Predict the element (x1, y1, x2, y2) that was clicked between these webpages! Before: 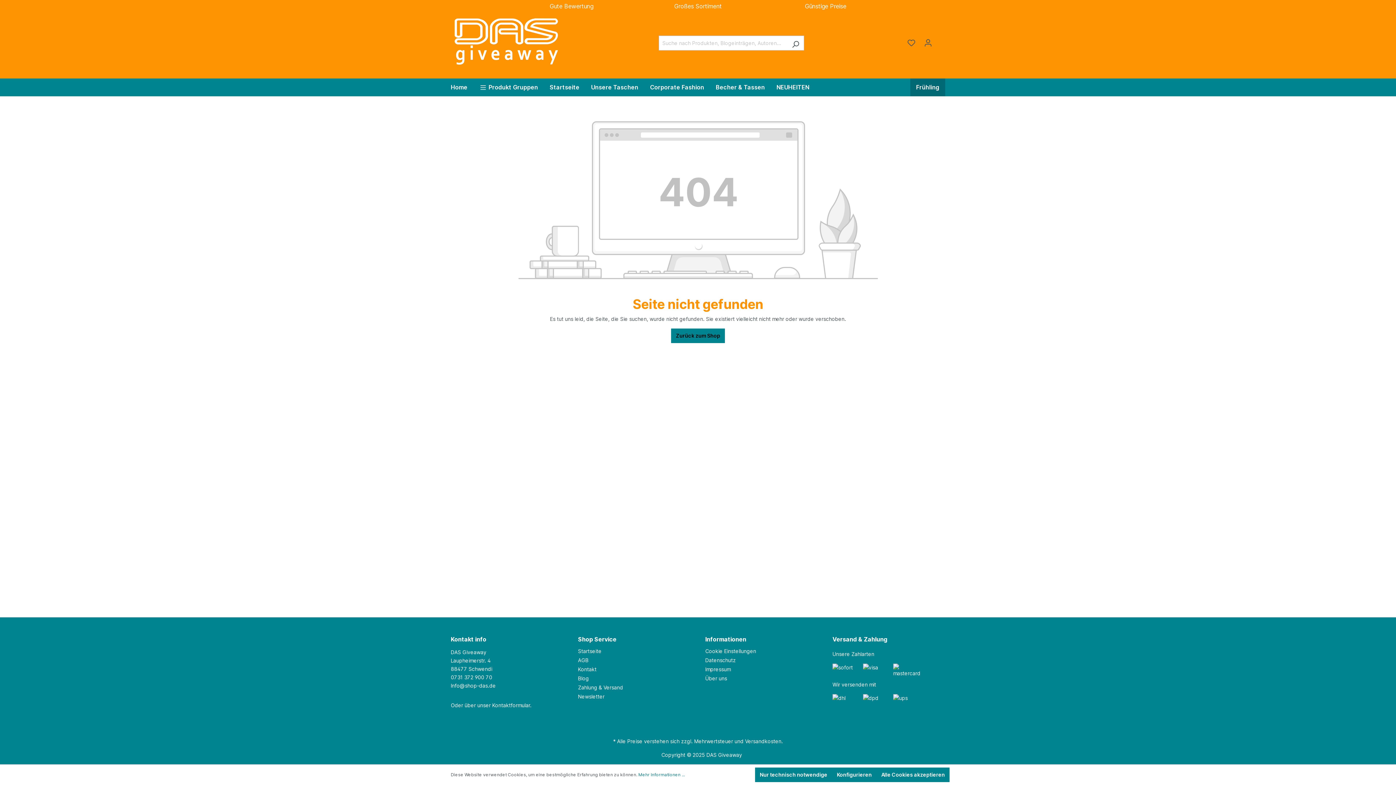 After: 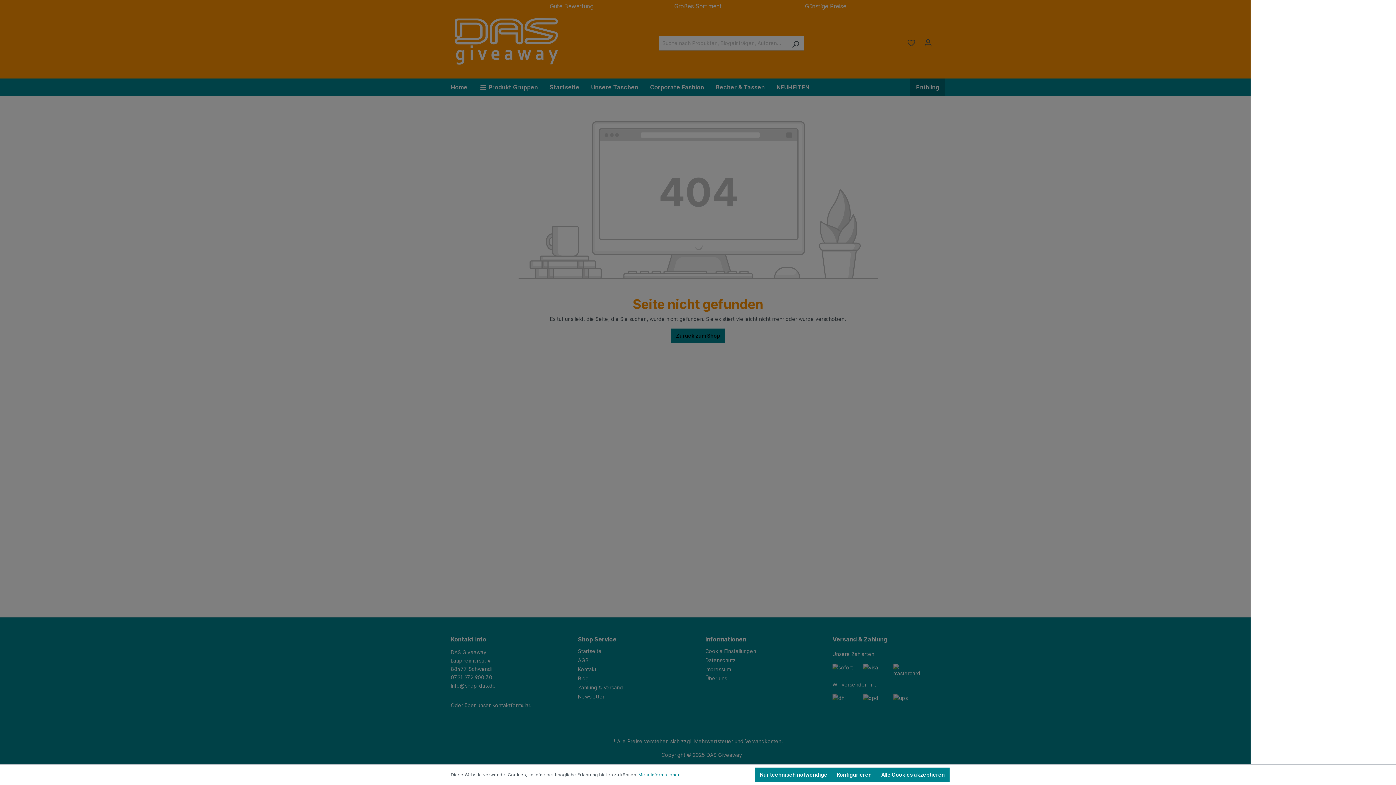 Action: bbox: (936, 39, 945, 41) label: Warenkorb